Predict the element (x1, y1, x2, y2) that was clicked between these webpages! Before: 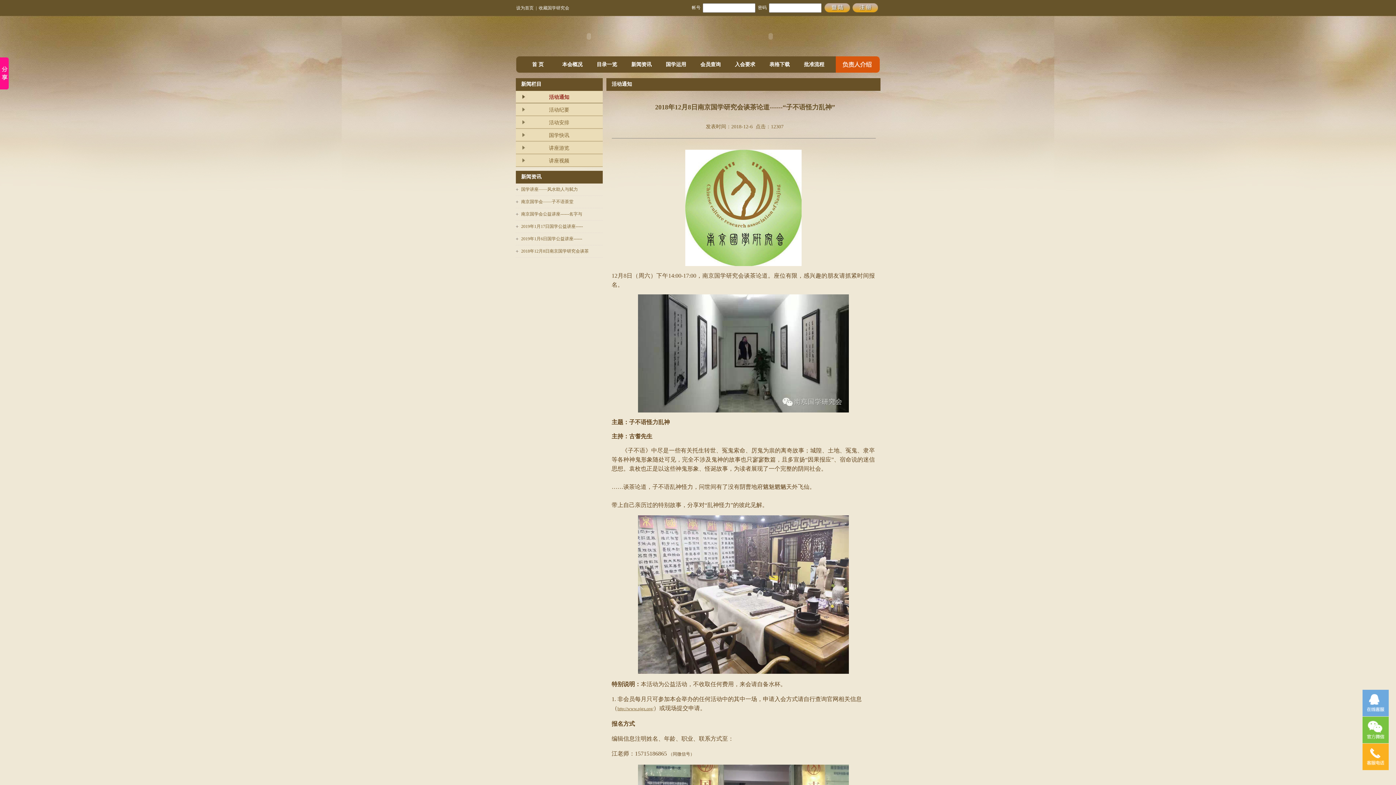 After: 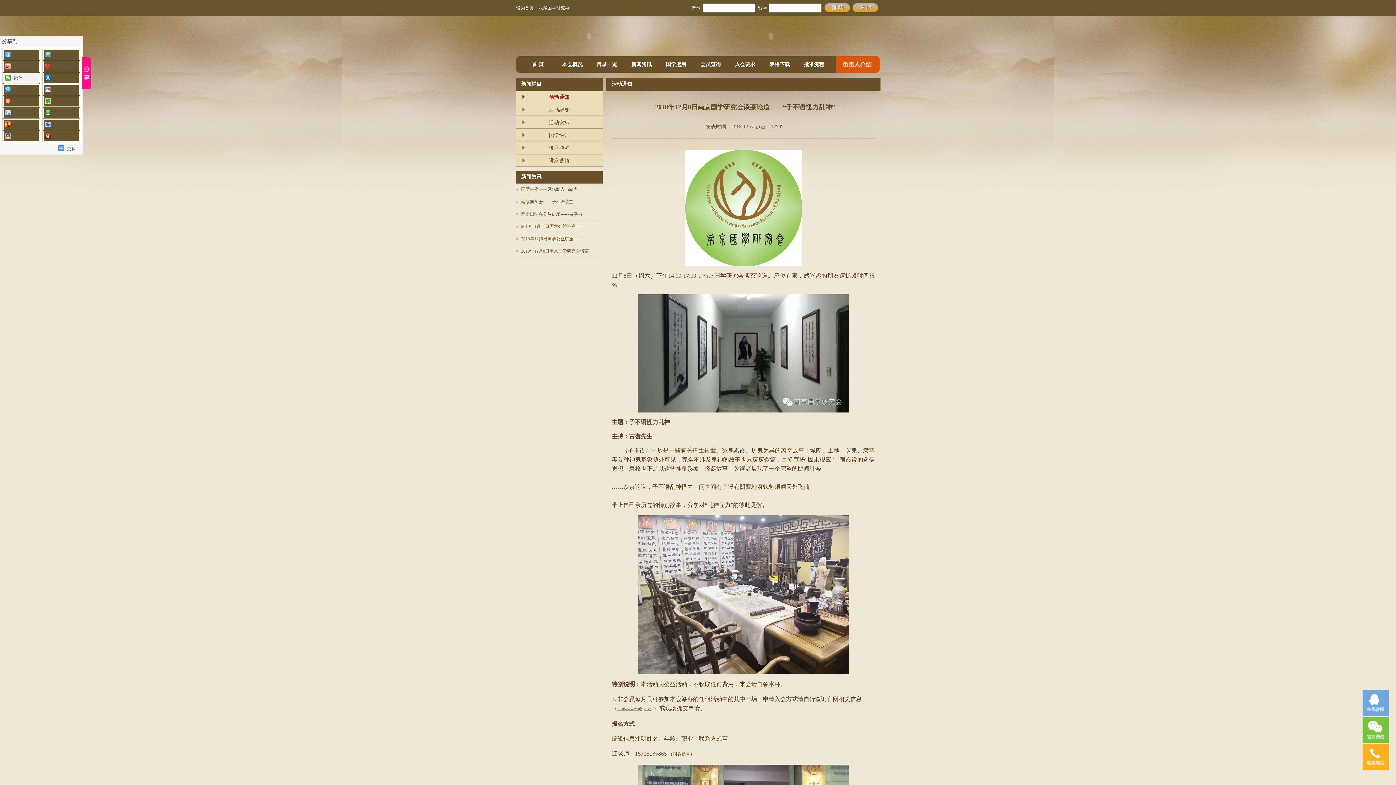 Action: bbox: (0, 57, 8, 89)